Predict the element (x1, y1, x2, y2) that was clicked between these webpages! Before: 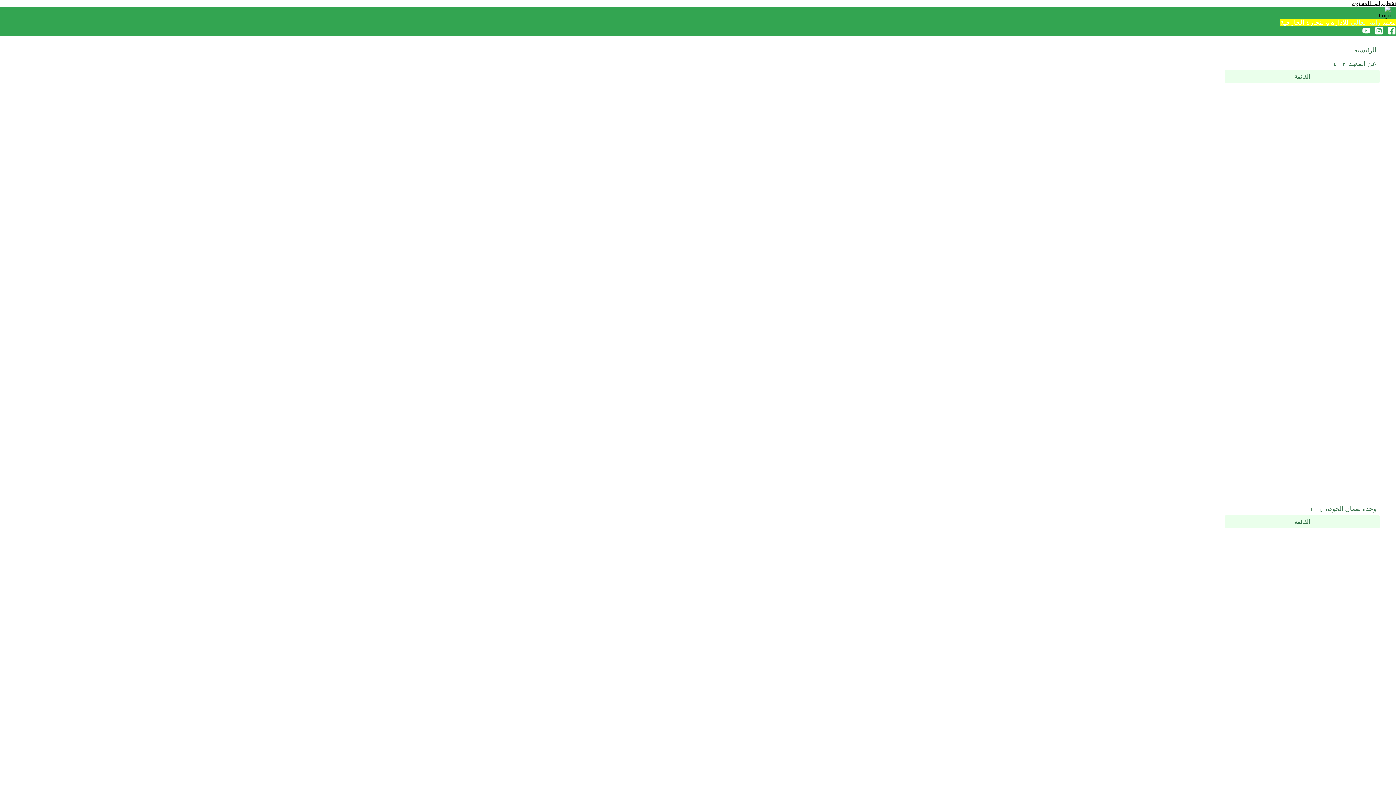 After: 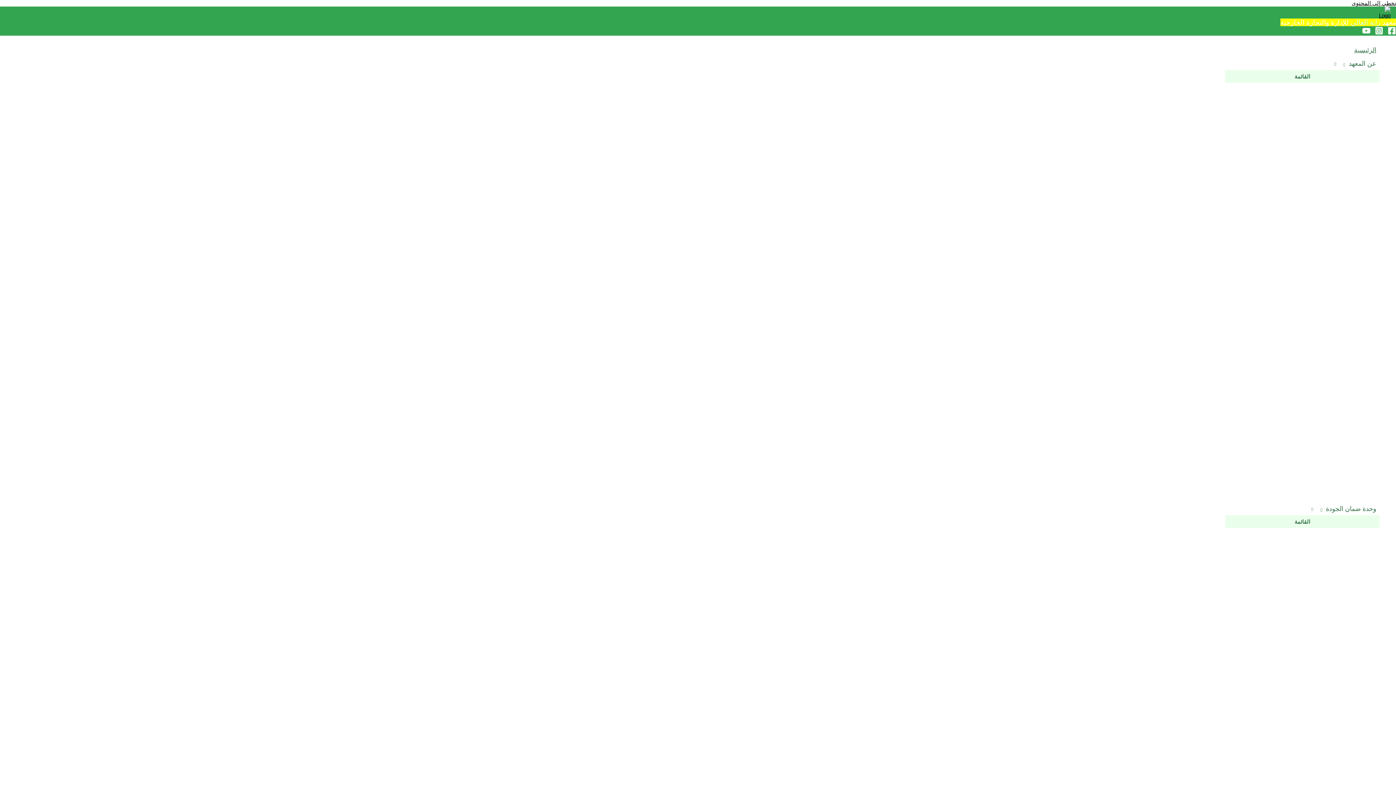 Action: bbox: (1375, 29, 1383, 36) label: Instagram